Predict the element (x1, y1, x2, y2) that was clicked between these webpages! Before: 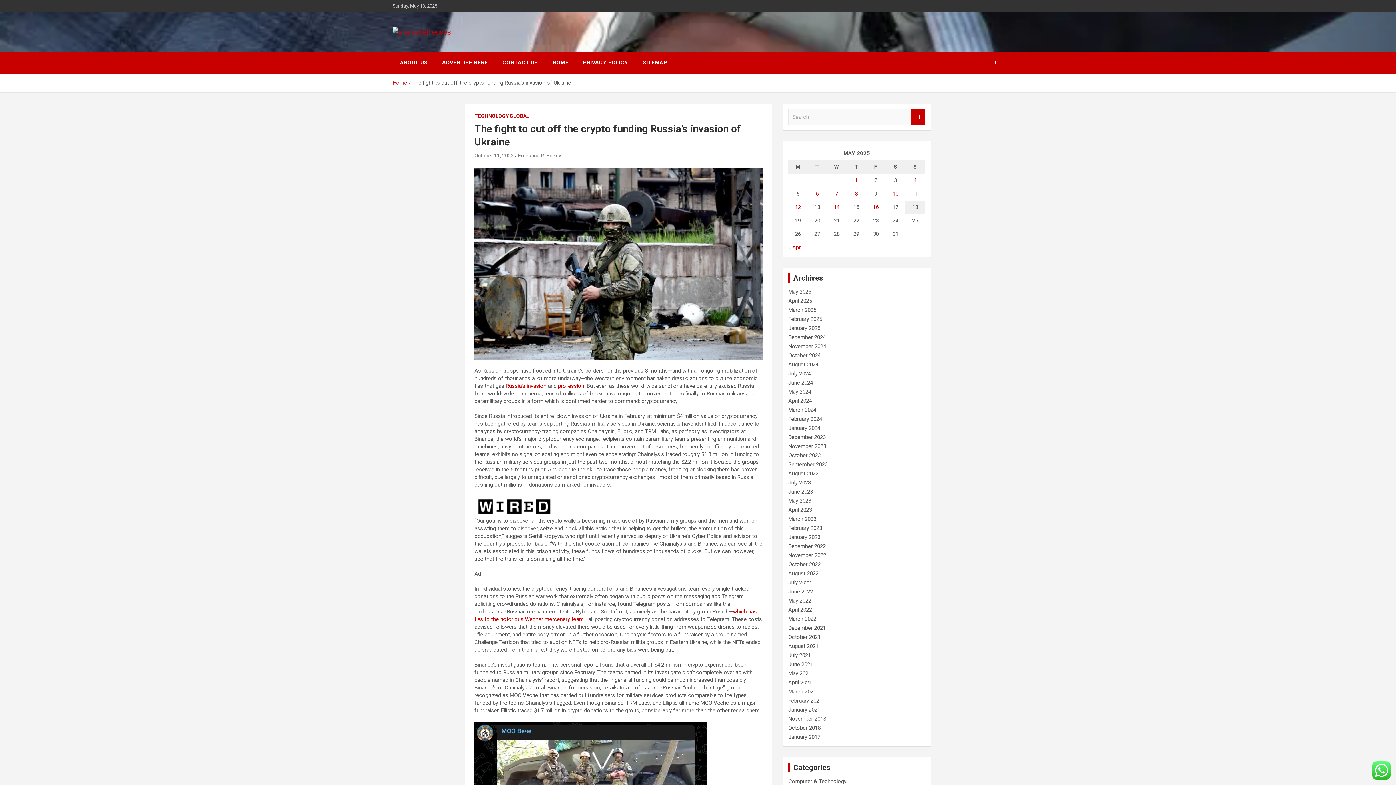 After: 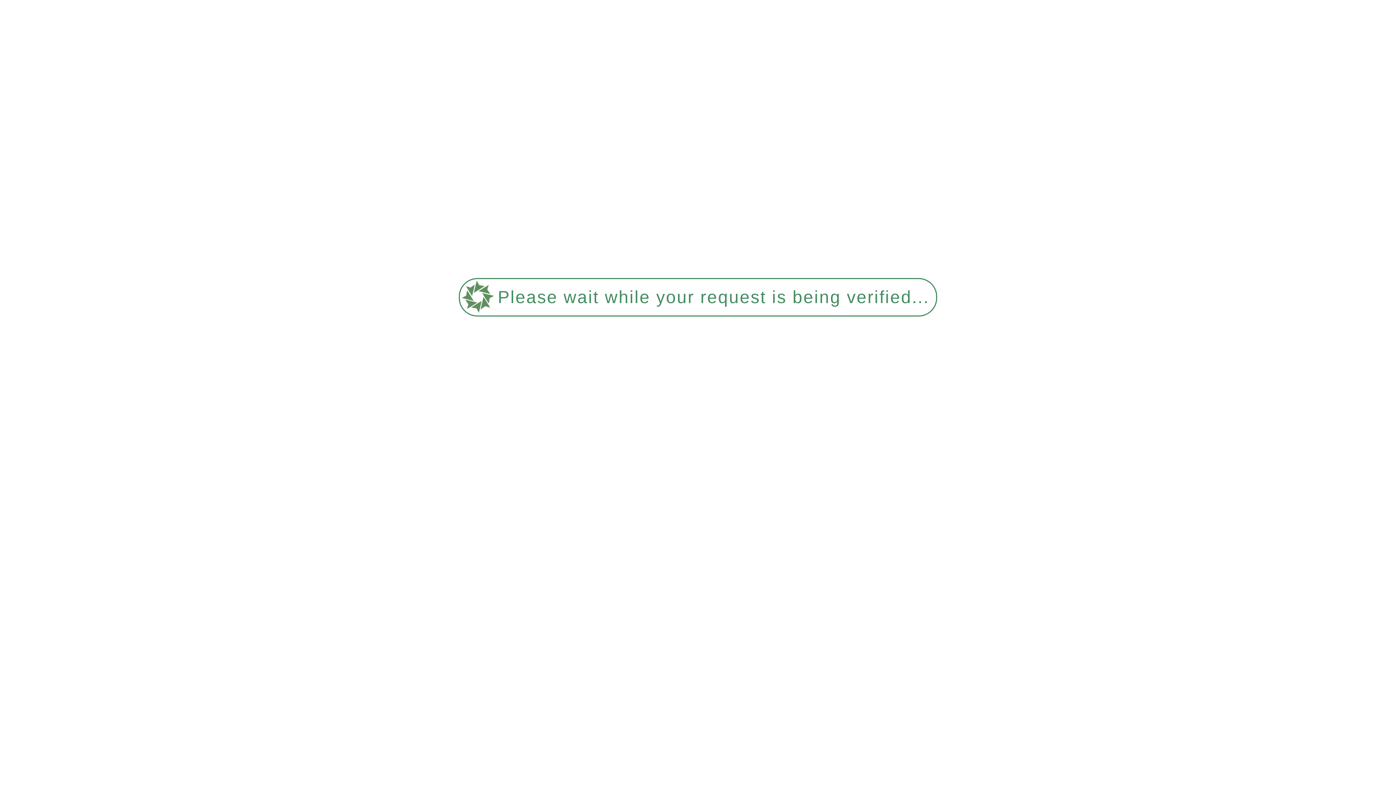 Action: bbox: (392, 27, 450, 36)